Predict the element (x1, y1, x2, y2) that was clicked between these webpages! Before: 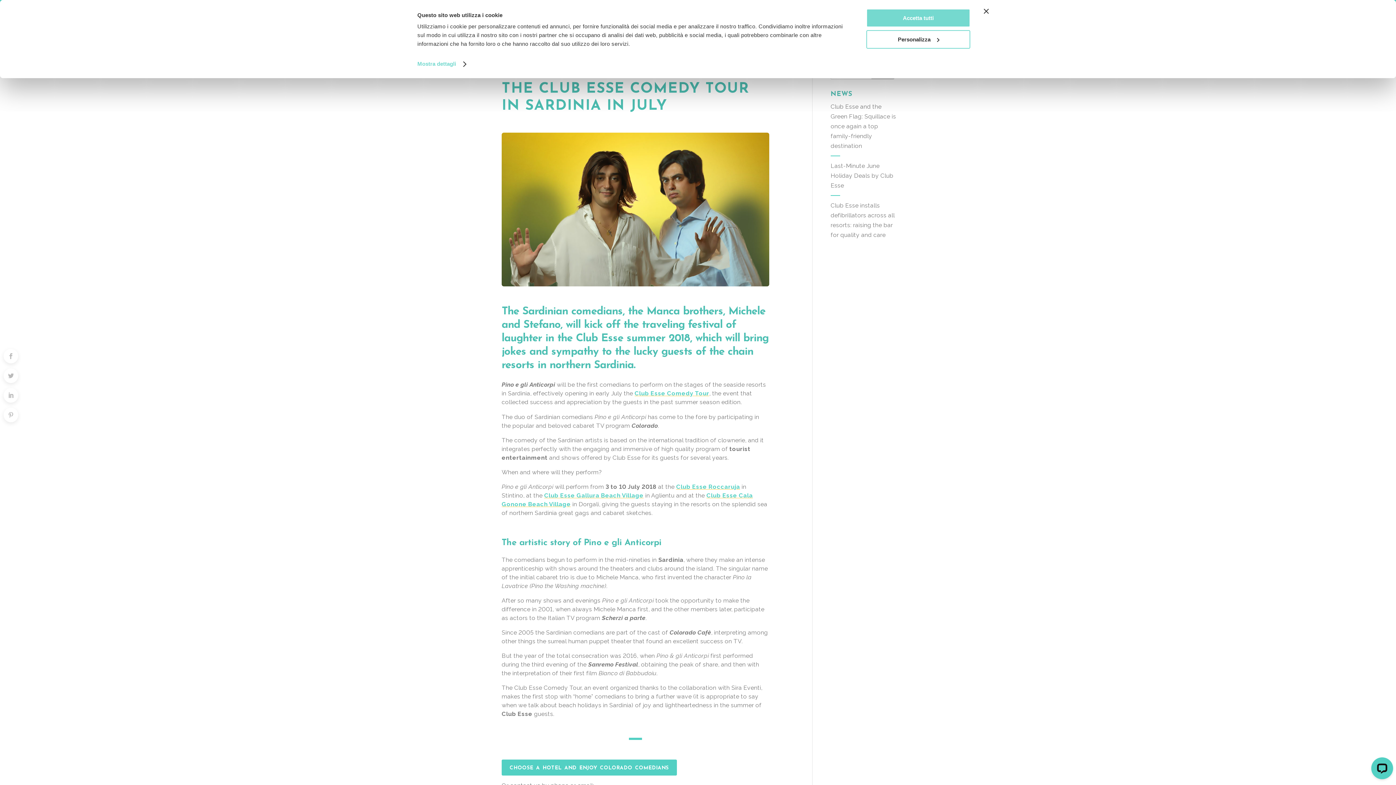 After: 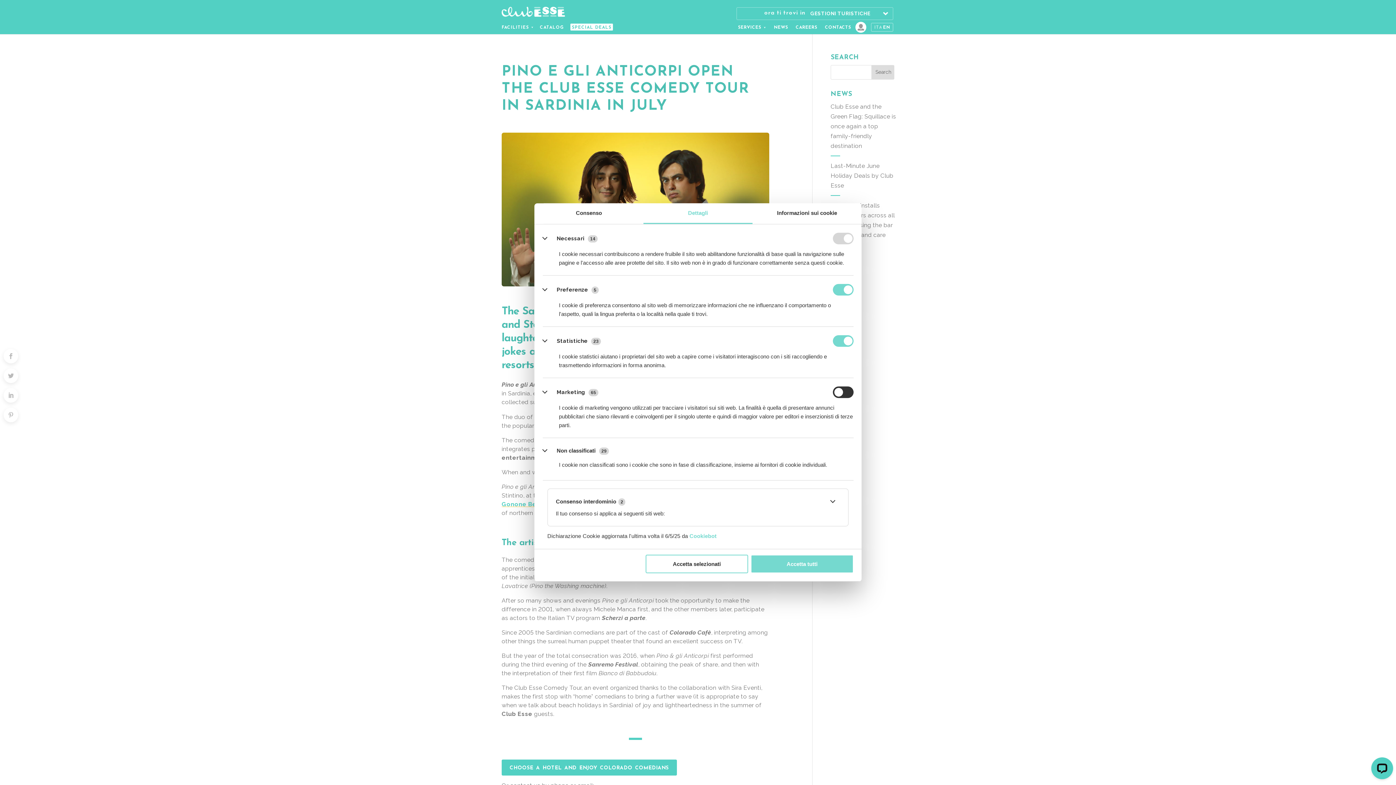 Action: bbox: (866, 30, 970, 48) label: Personalizza